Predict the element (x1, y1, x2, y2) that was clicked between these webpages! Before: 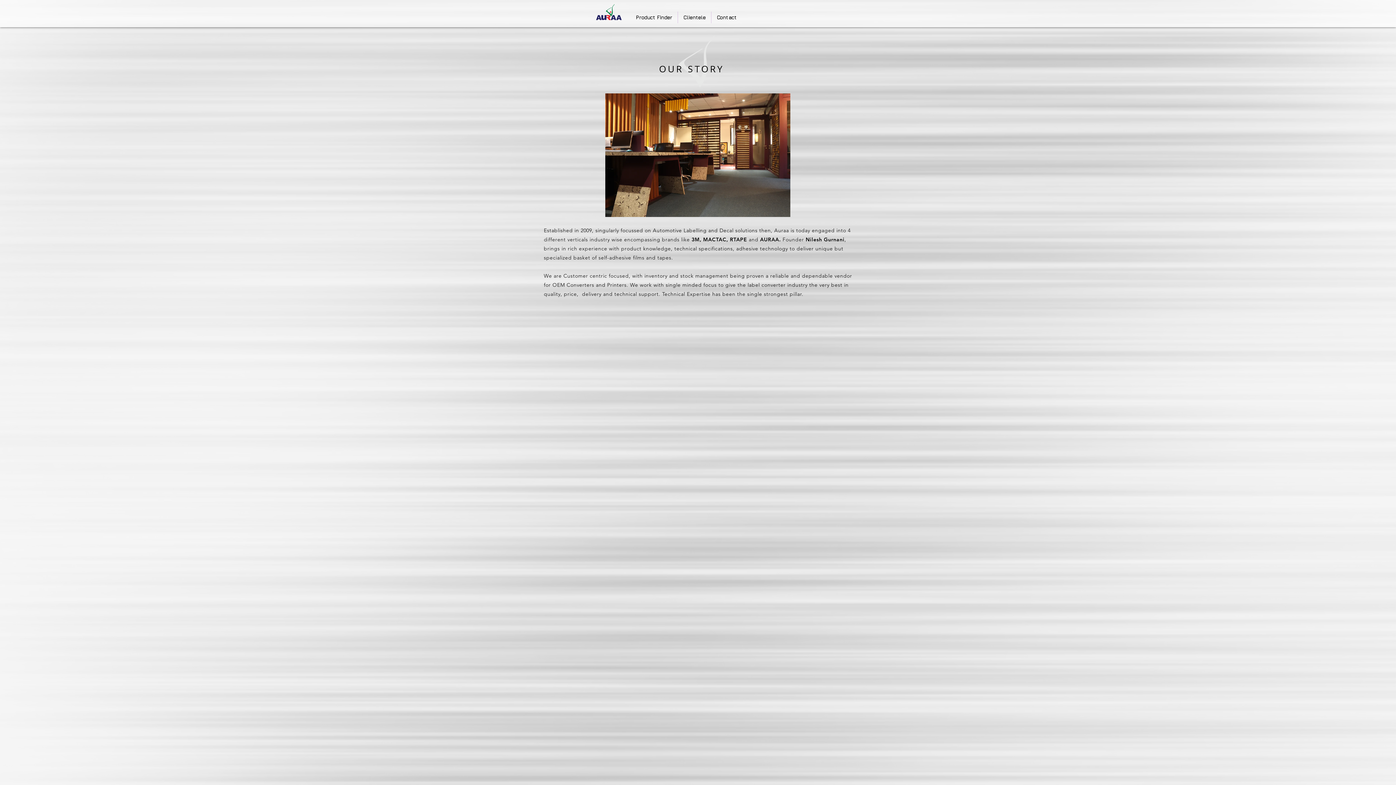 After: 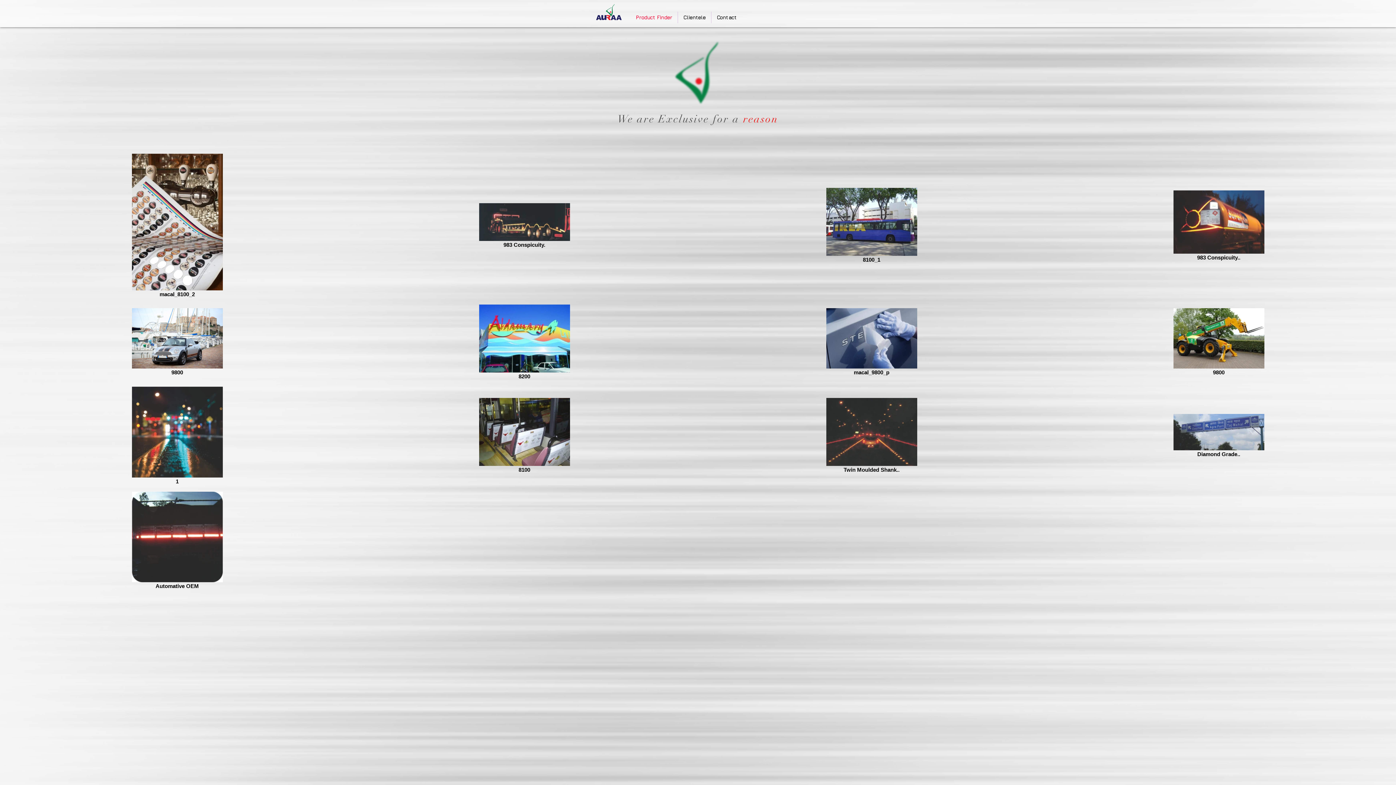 Action: bbox: (596, 4, 621, 23)